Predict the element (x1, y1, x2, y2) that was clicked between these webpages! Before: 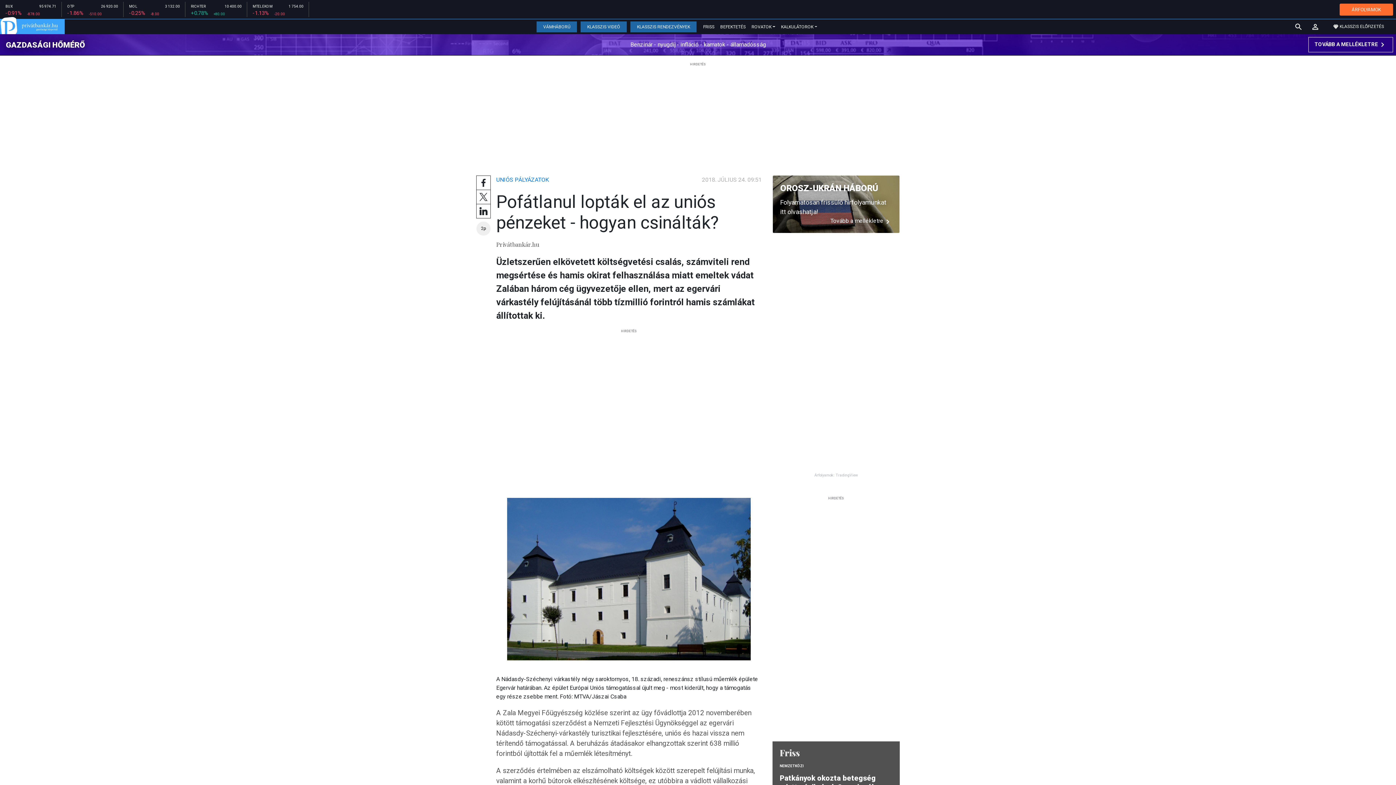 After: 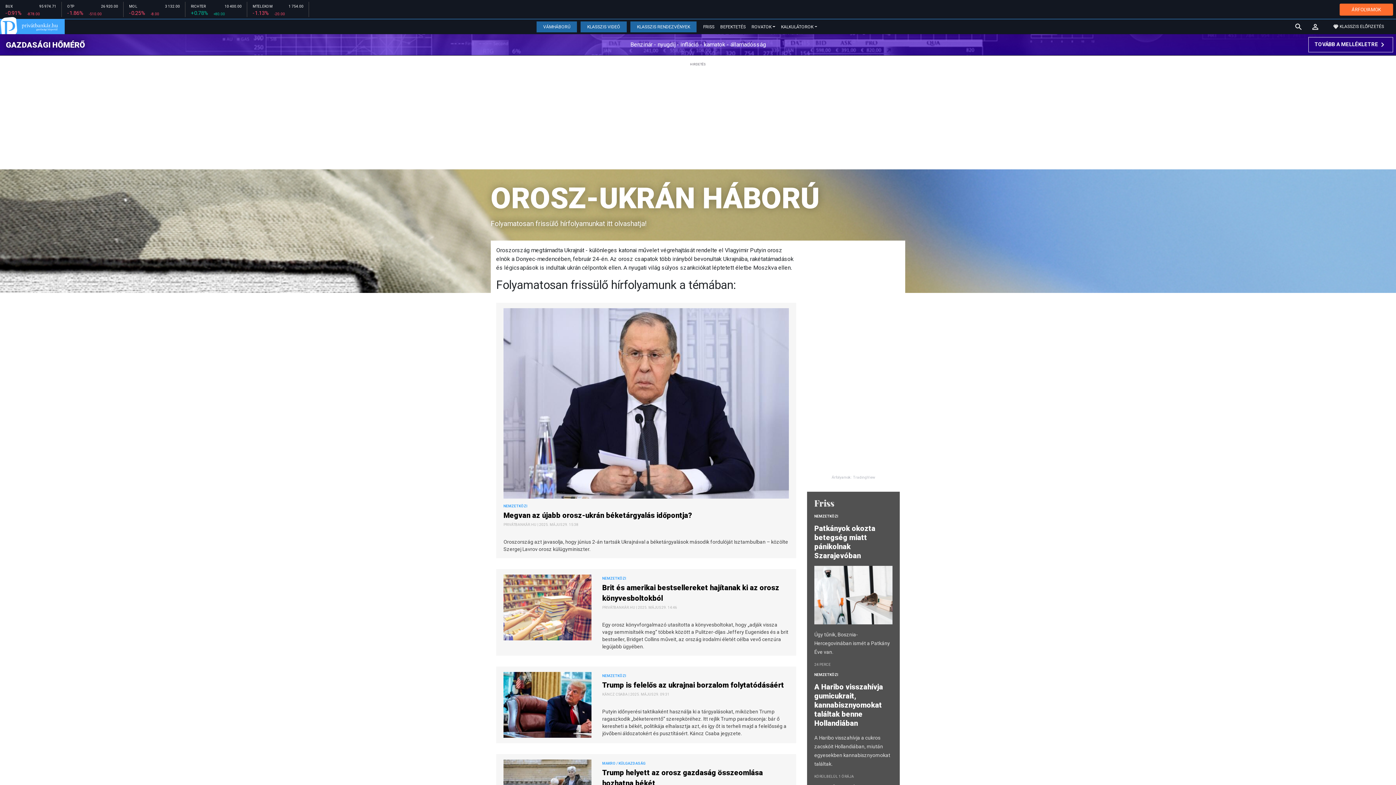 Action: bbox: (780, 183, 878, 193) label: OROSZ-UKRÁN HÁBORÚ